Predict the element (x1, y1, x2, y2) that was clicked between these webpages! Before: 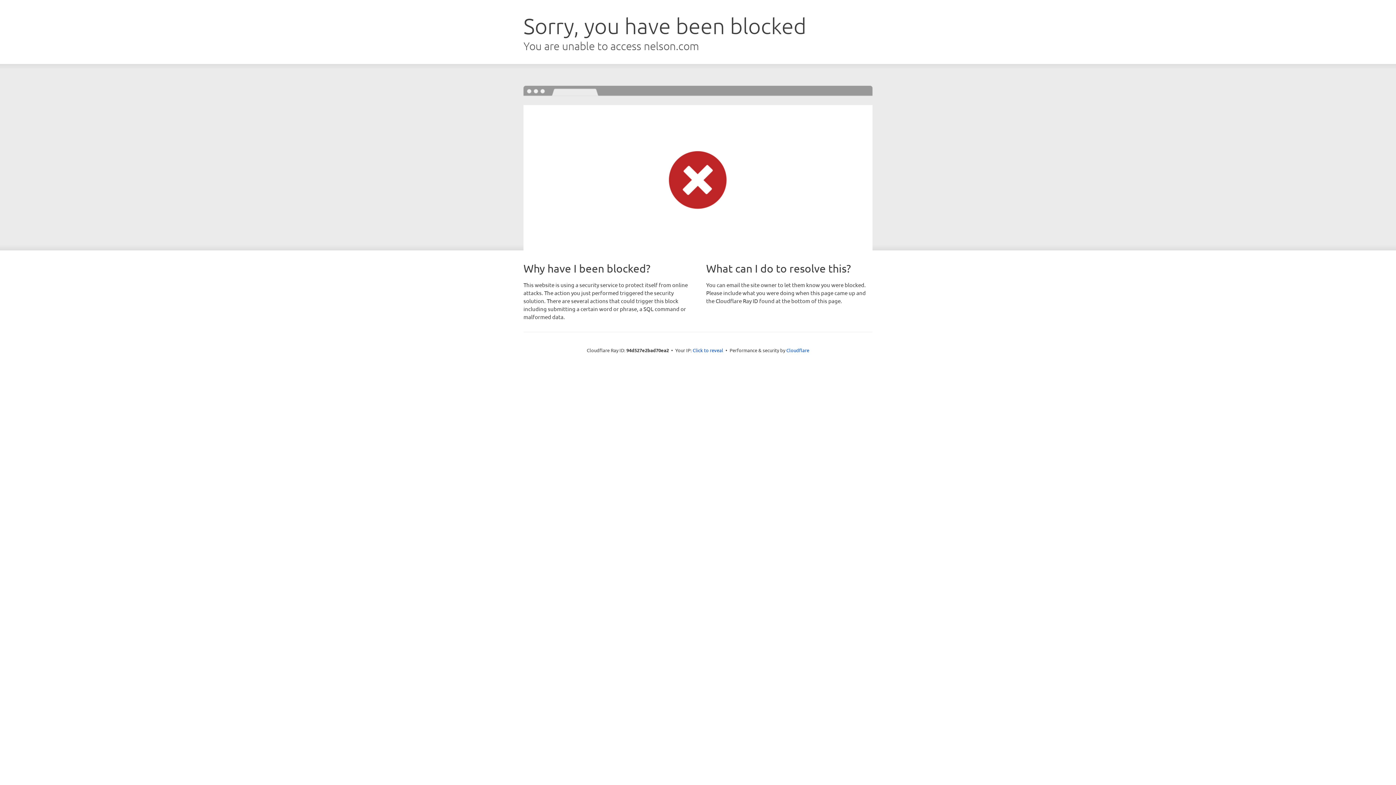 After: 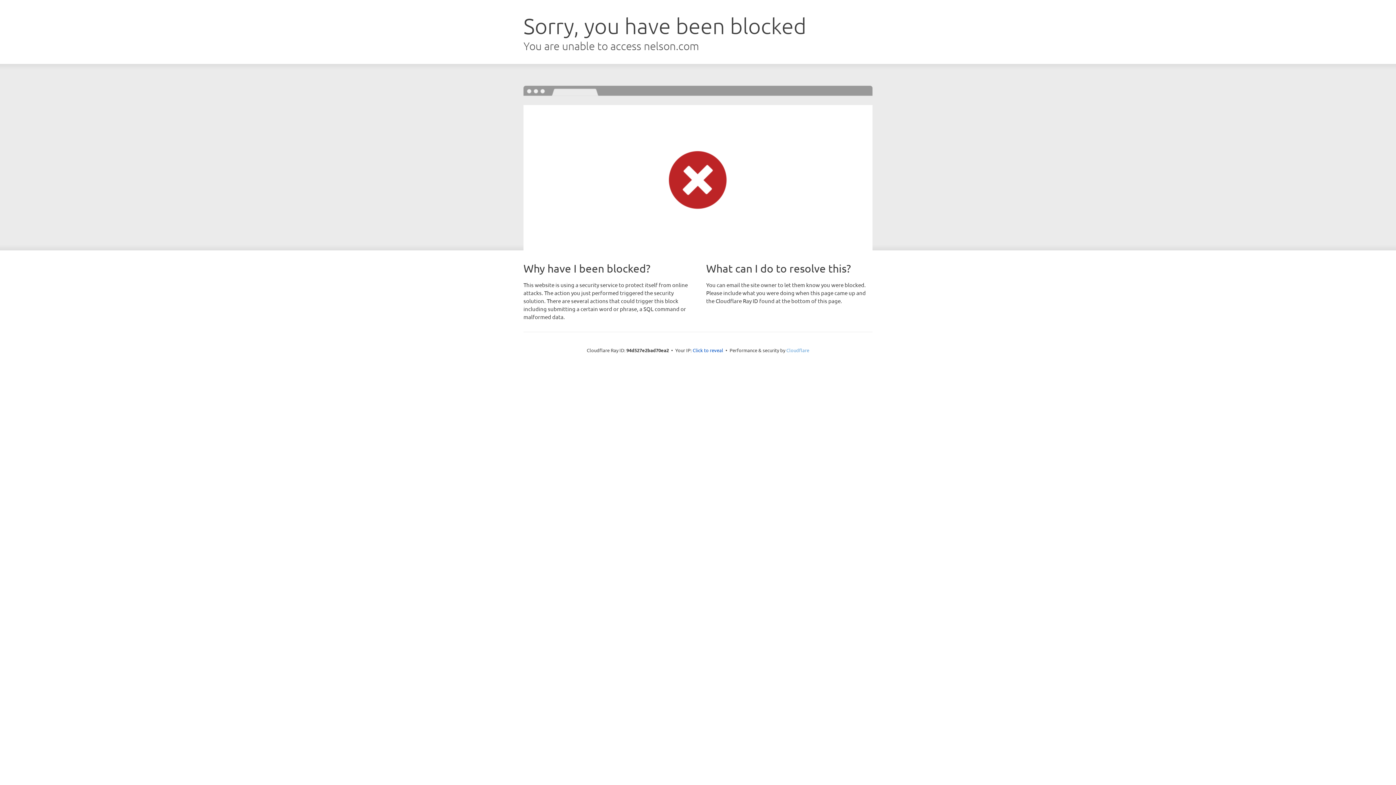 Action: bbox: (786, 347, 809, 353) label: Cloudflare